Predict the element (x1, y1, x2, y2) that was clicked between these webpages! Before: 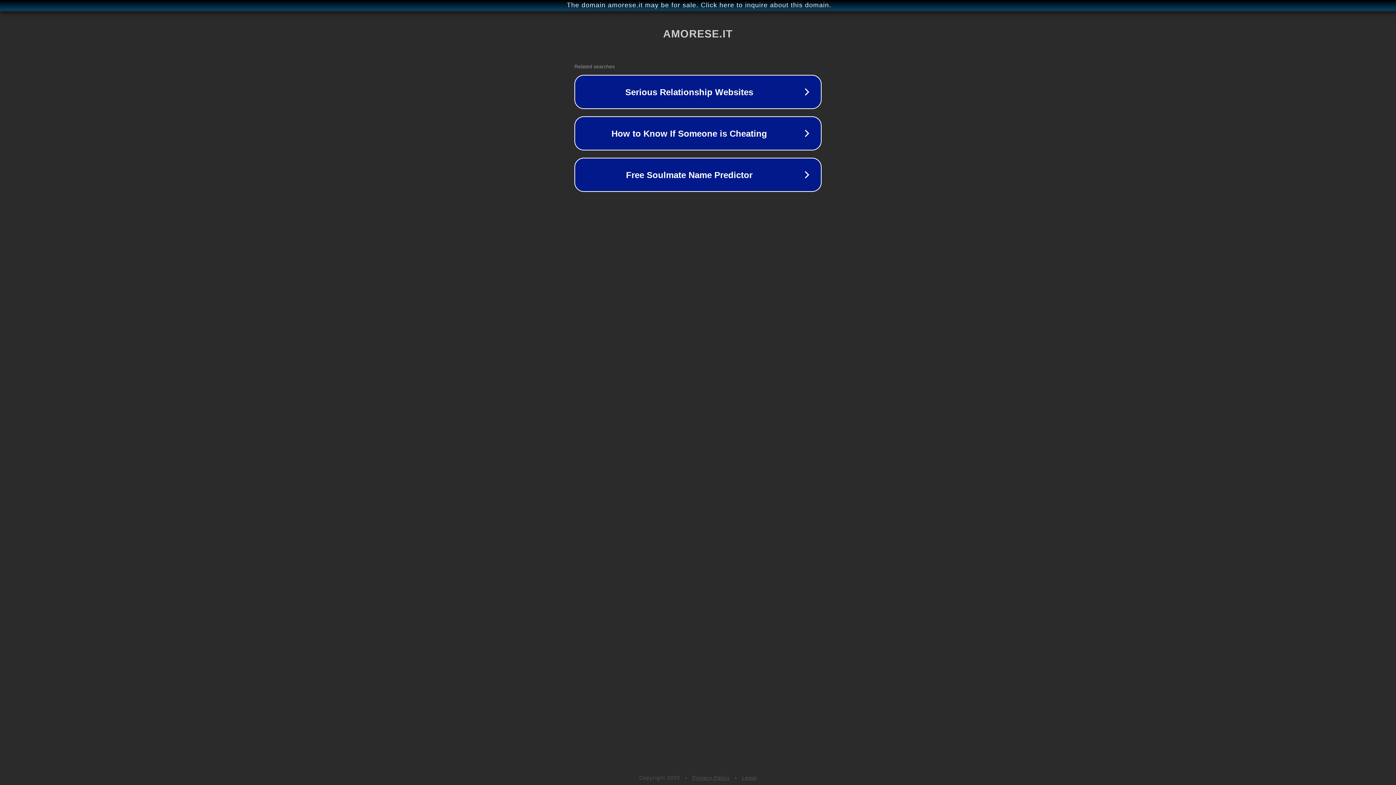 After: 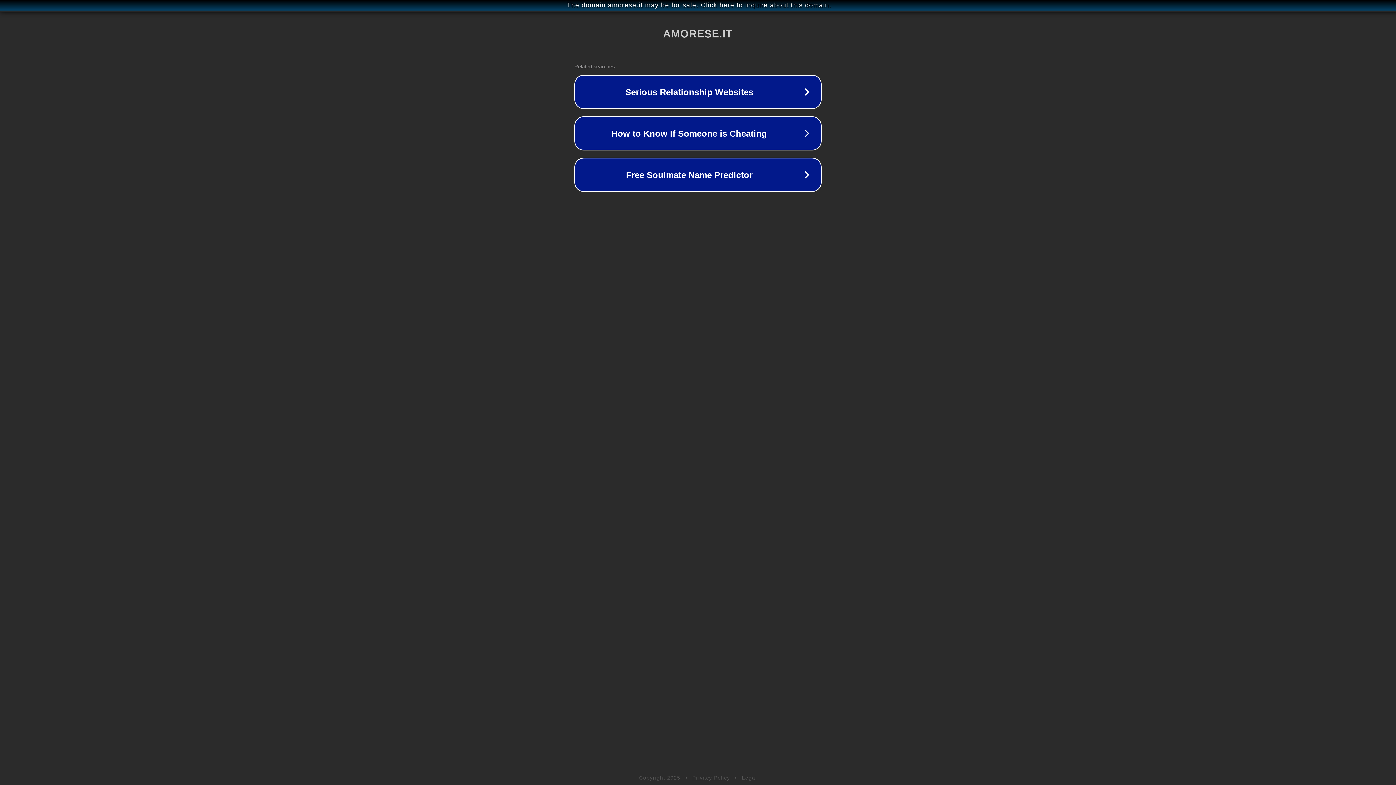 Action: bbox: (742, 775, 757, 781) label: Legal